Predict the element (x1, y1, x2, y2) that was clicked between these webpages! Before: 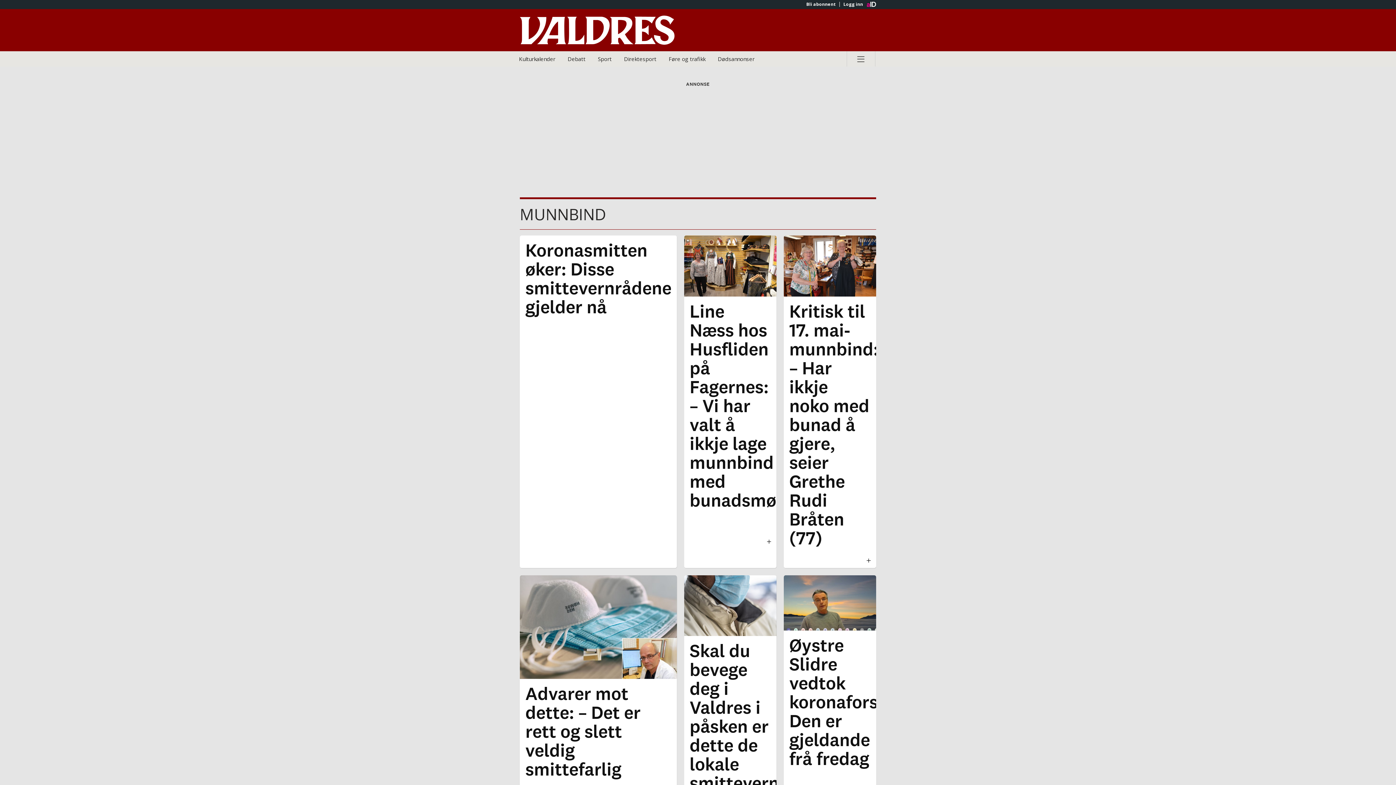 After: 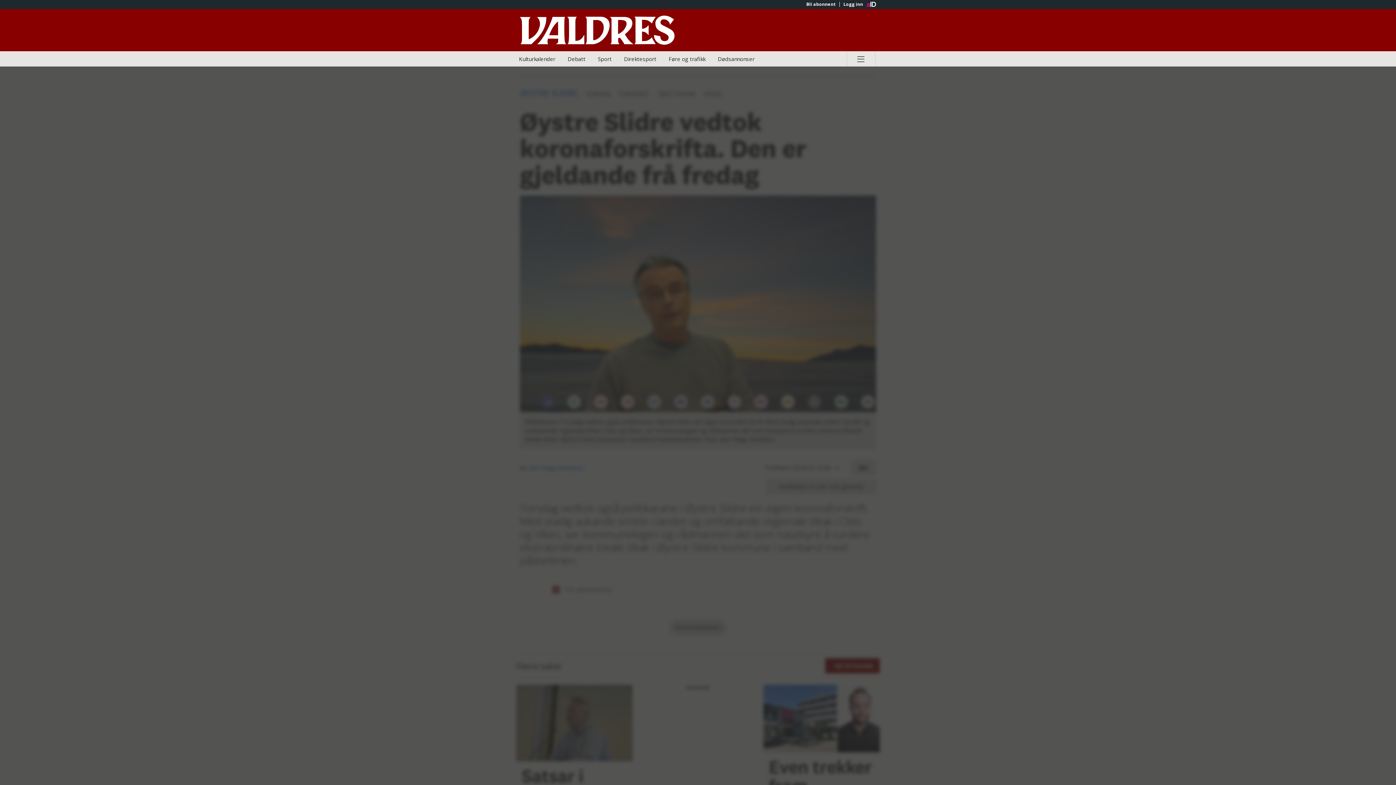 Action: bbox: (783, 575, 876, 870) label: Øystre Slidre vedtok koronaforskrifta. Den er gjeldande frå fredag